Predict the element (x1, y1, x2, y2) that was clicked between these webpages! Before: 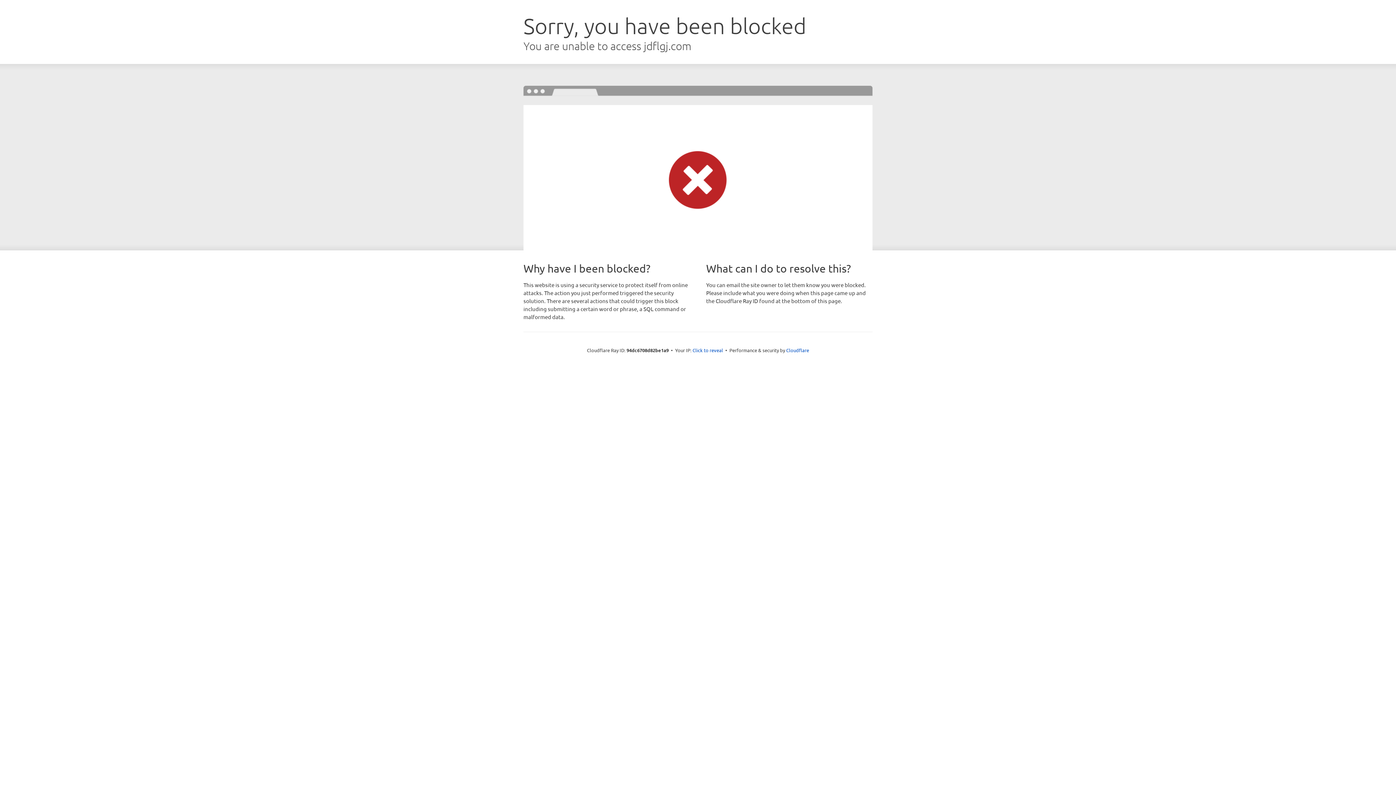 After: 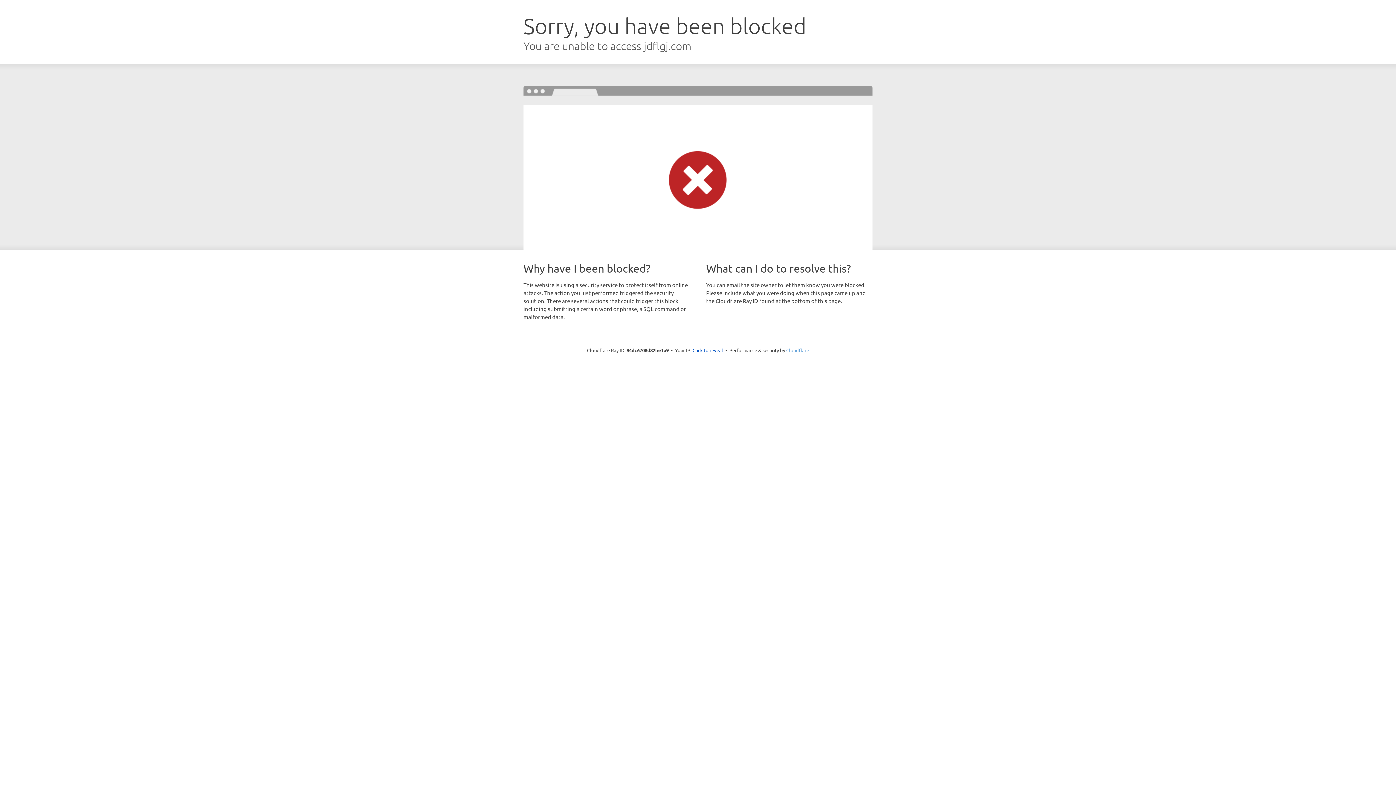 Action: bbox: (786, 347, 809, 353) label: Cloudflare